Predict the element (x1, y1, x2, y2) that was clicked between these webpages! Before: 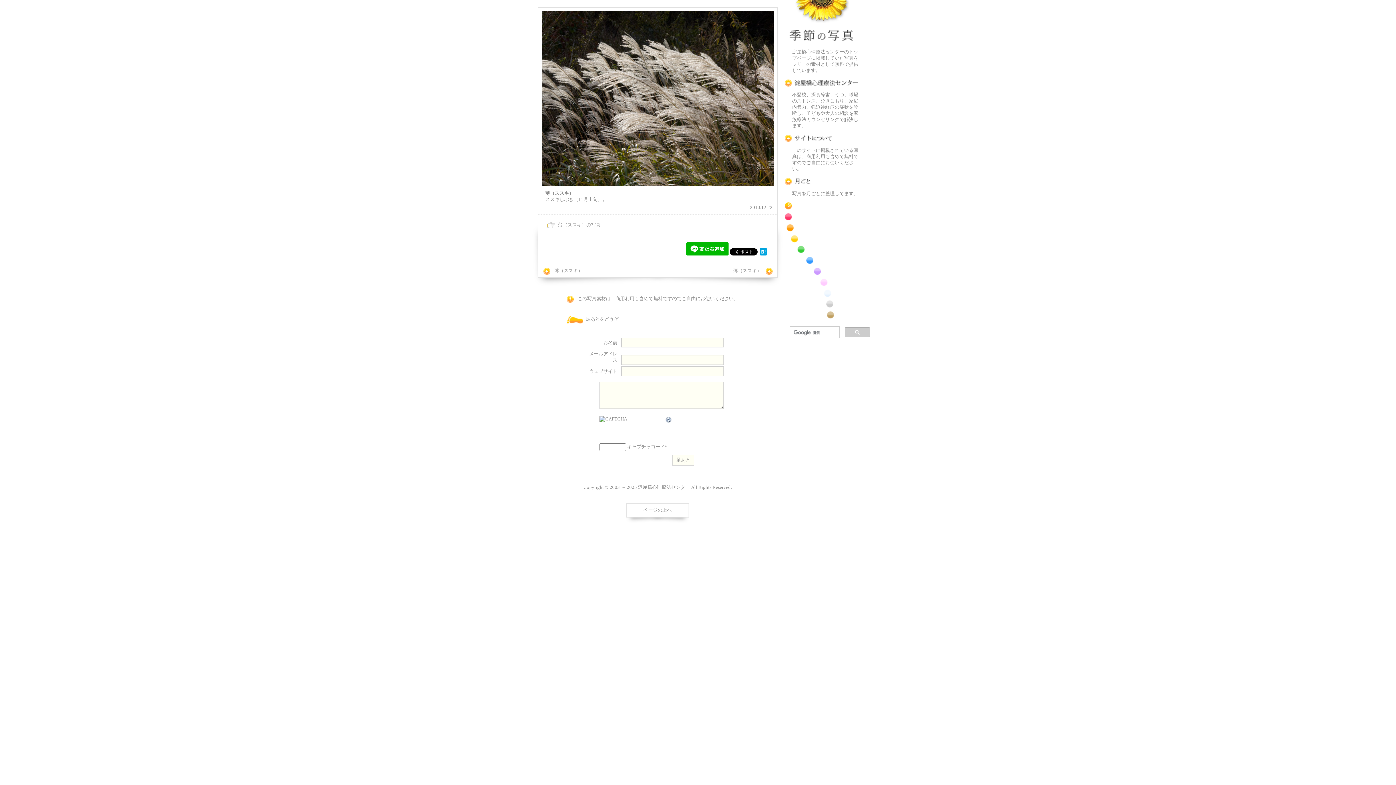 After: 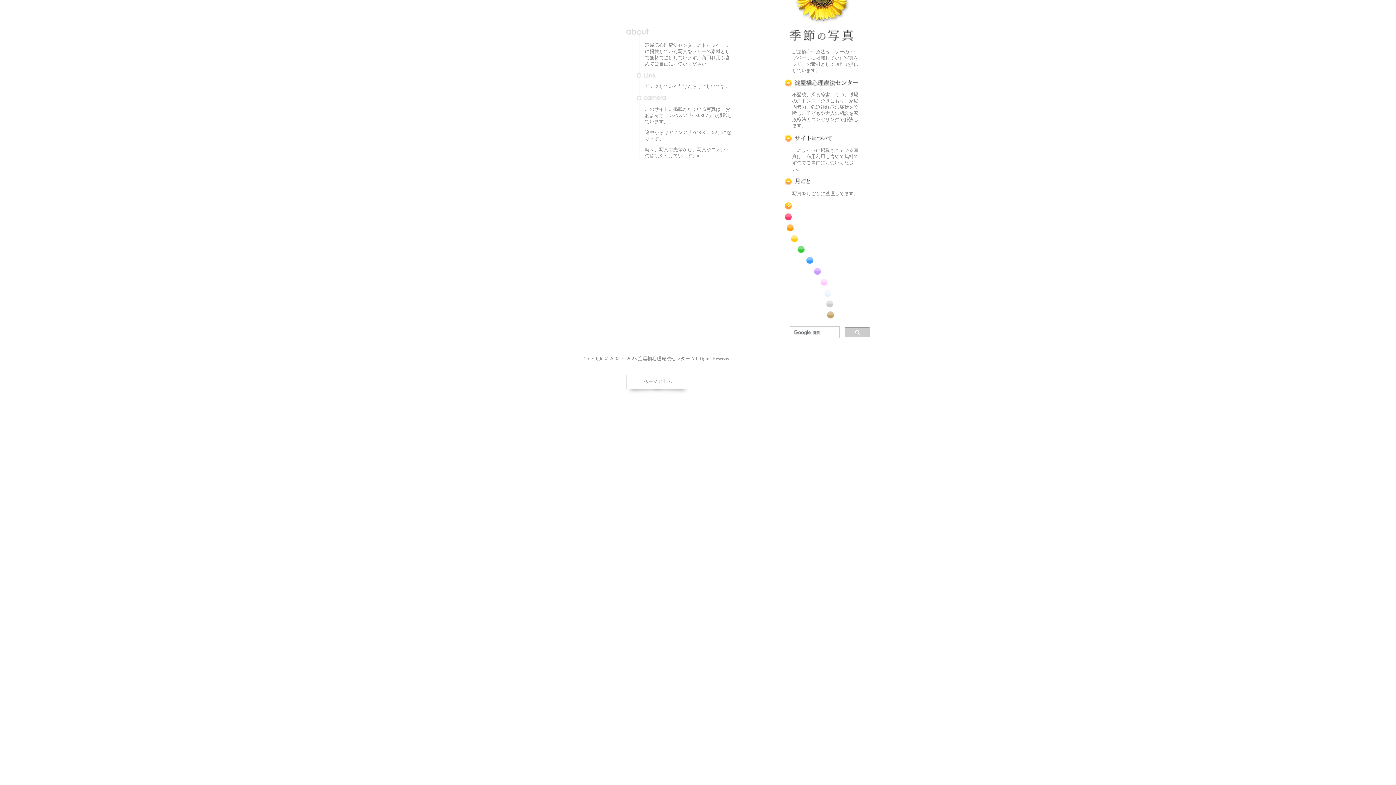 Action: bbox: (785, 133, 858, 142) label: この写真素材提供サイトについて